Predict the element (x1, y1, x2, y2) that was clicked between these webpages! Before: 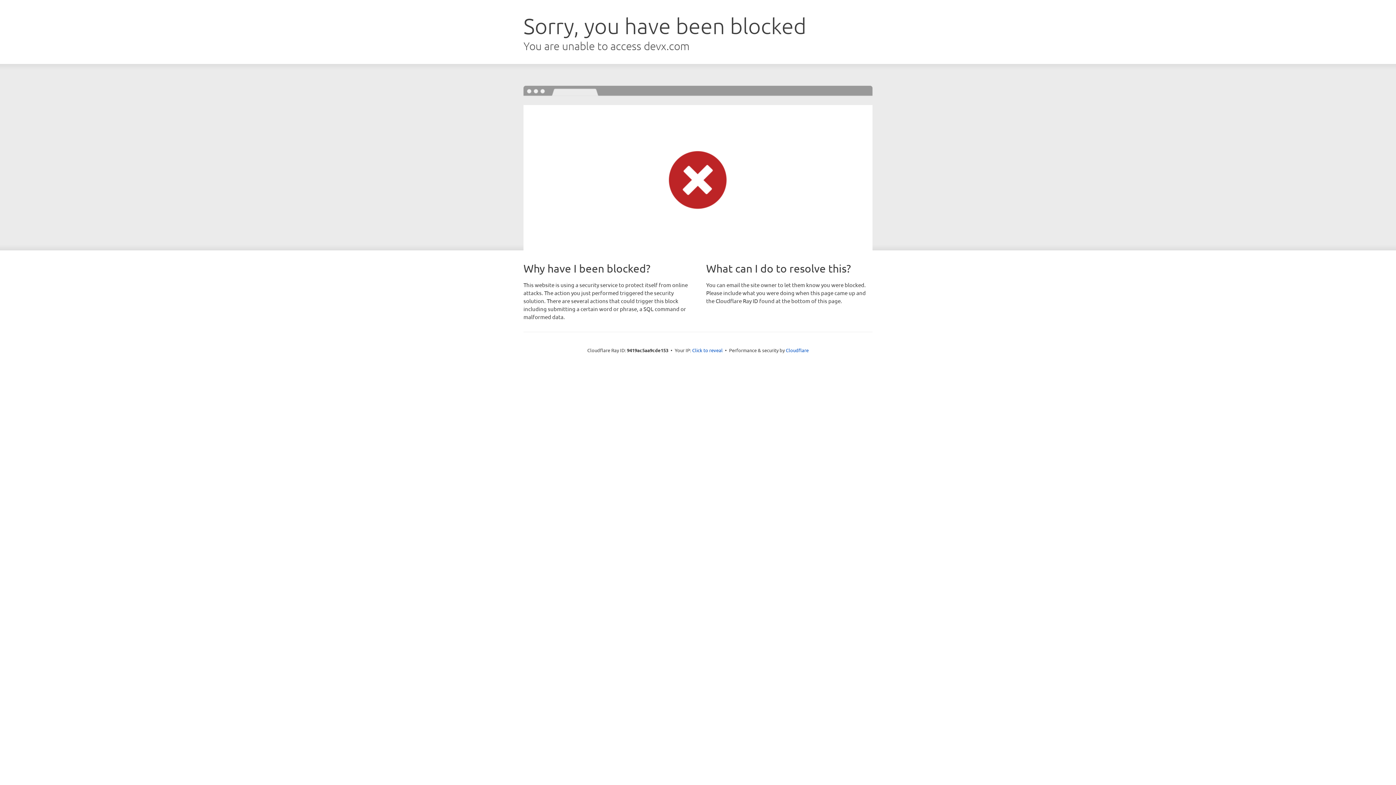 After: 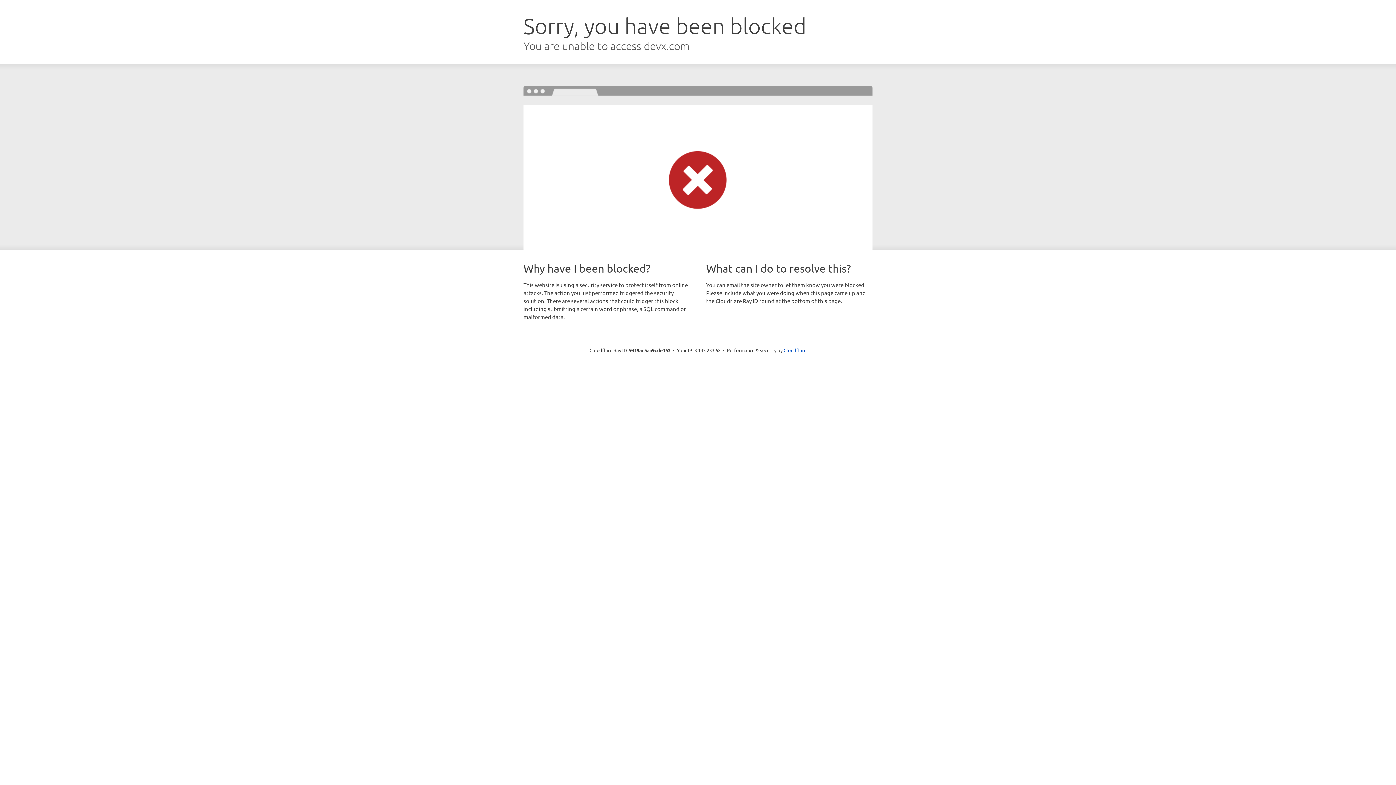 Action: bbox: (692, 346, 722, 353) label: Click to reveal